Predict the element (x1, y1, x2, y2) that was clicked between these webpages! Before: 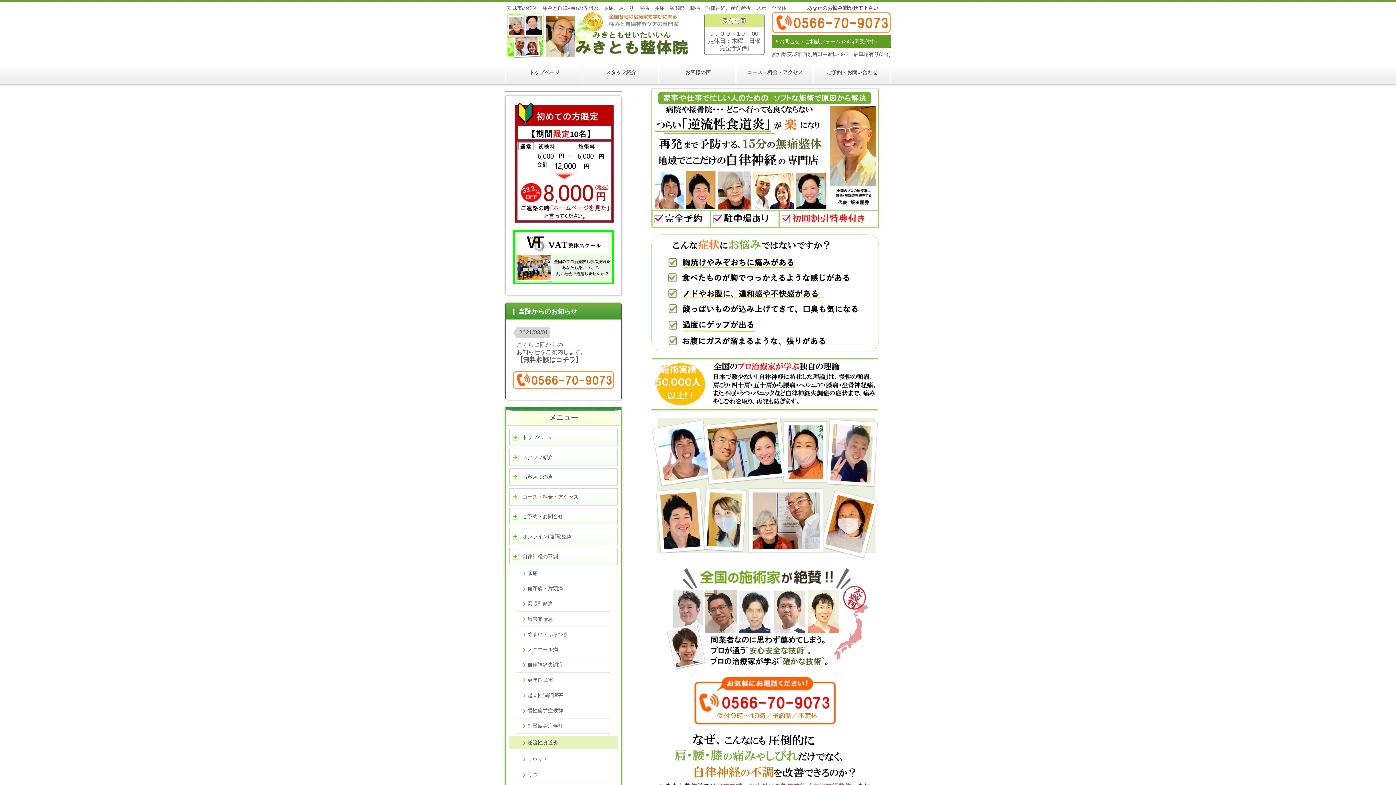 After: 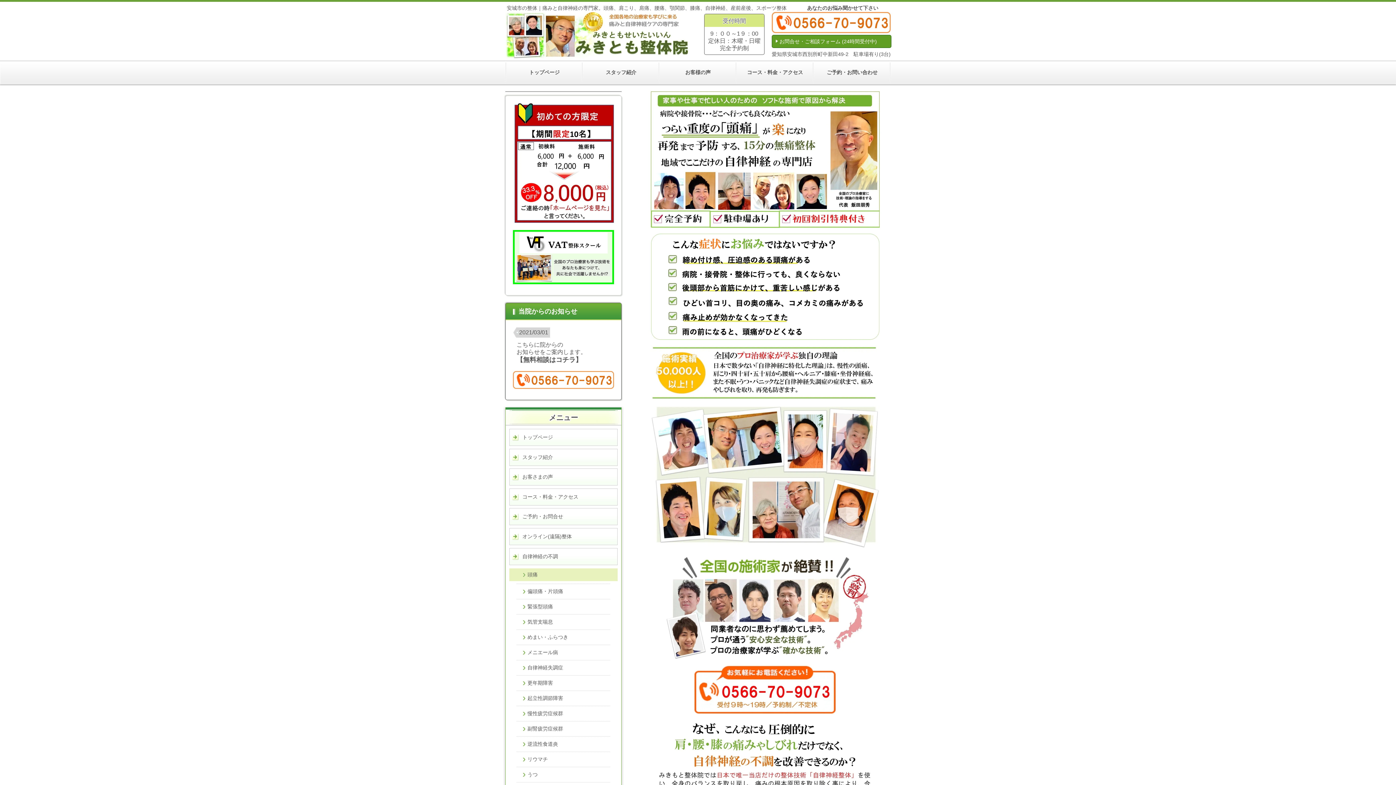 Action: bbox: (509, 566, 617, 581) label: 頭痛